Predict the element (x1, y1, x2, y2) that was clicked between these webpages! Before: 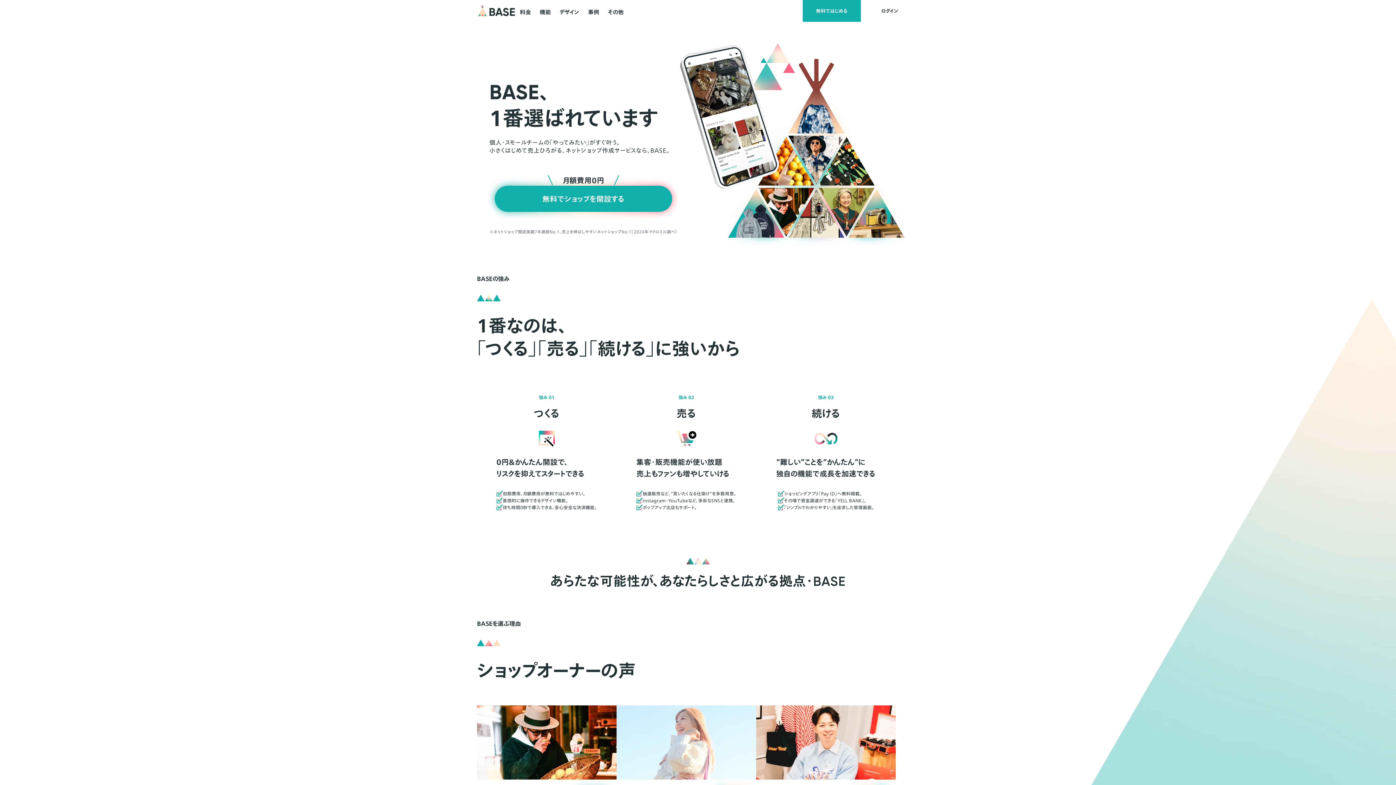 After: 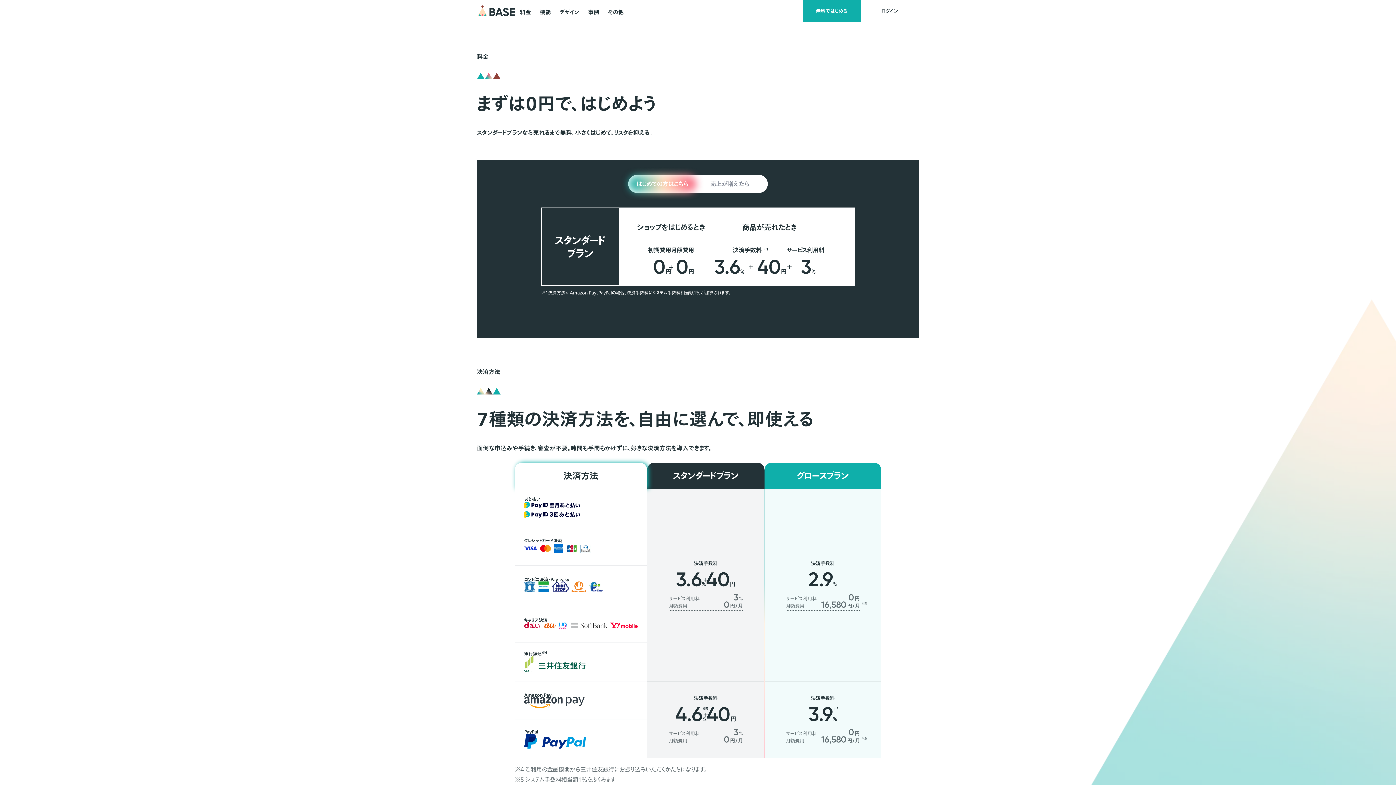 Action: bbox: (519, 0, 531, 22) label: 料金